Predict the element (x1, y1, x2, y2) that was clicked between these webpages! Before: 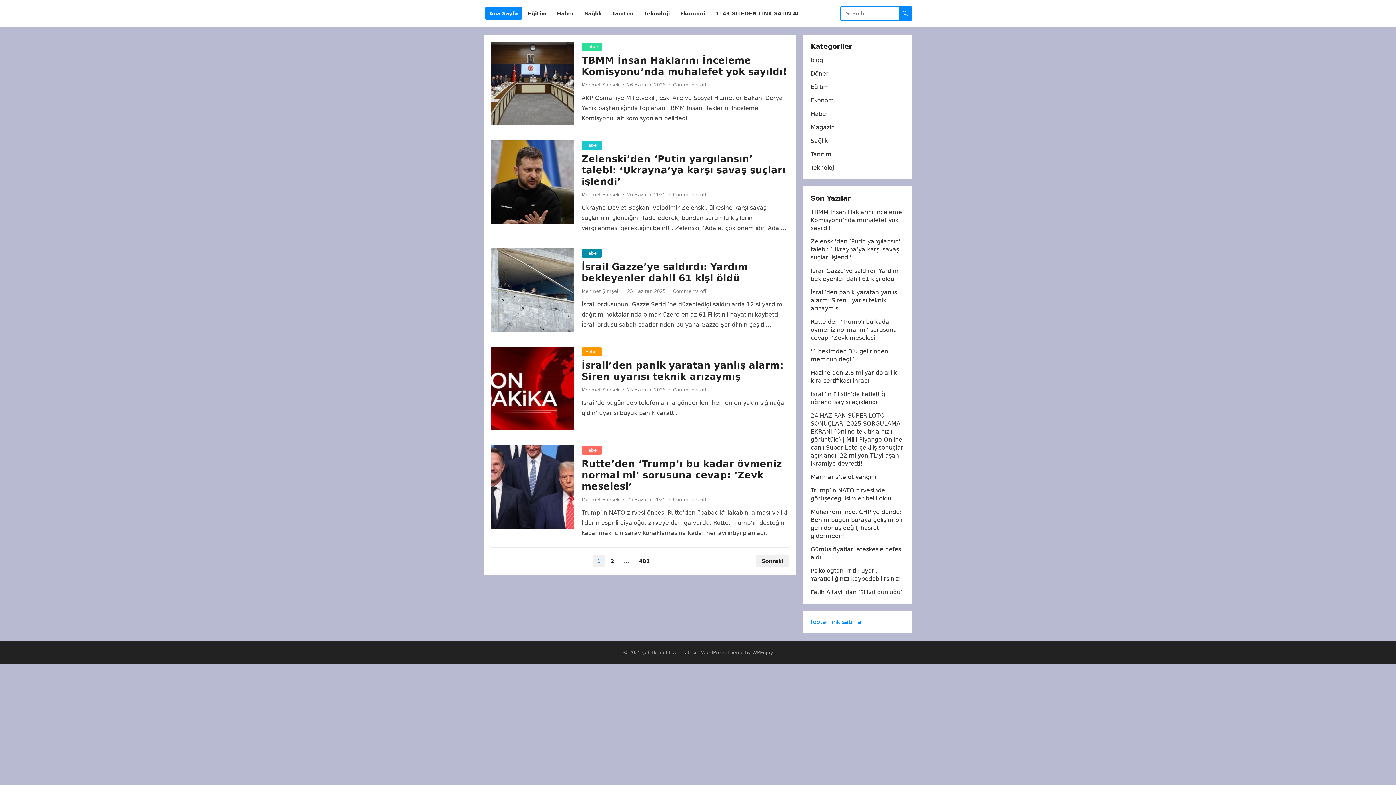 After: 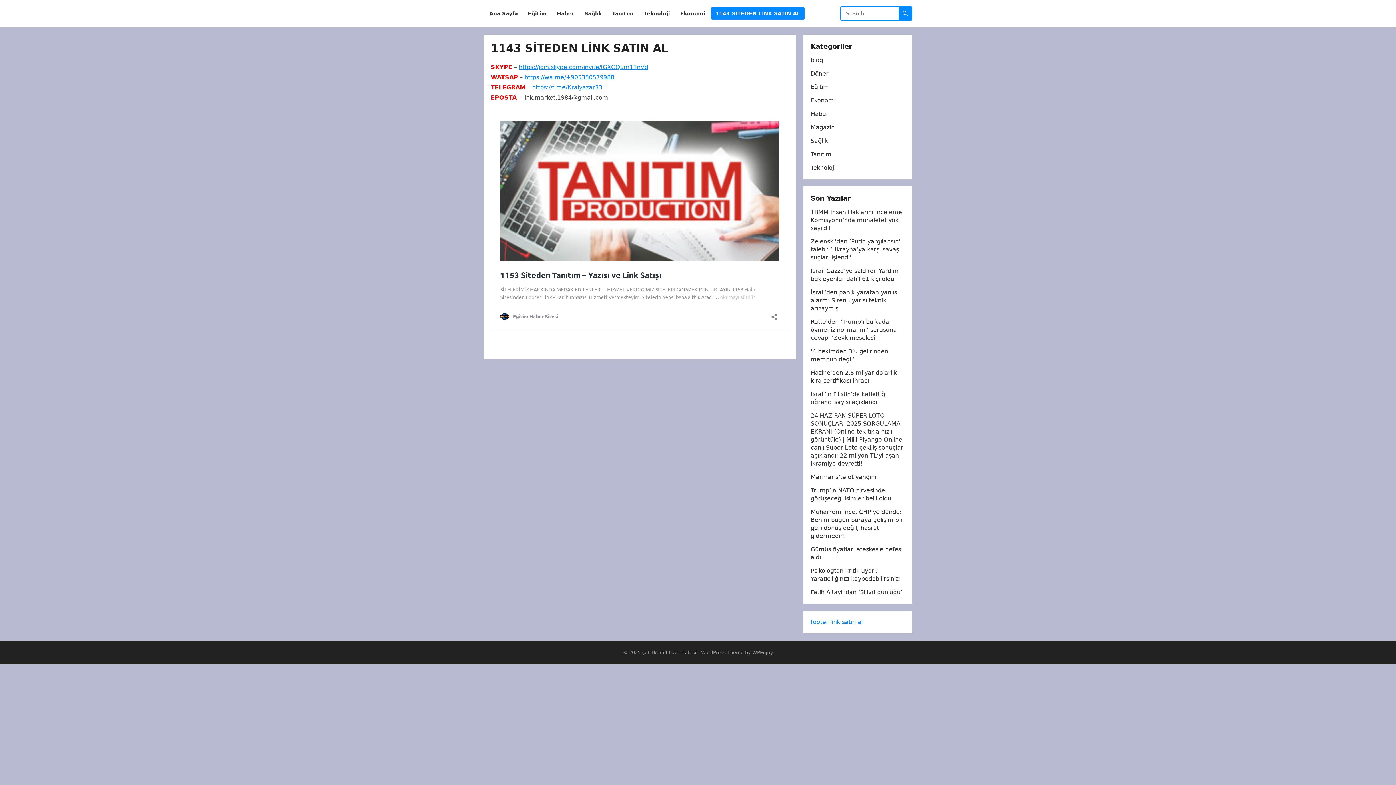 Action: bbox: (711, 0, 804, 27) label: 1143 SİTEDEN LİNK SATIN AL